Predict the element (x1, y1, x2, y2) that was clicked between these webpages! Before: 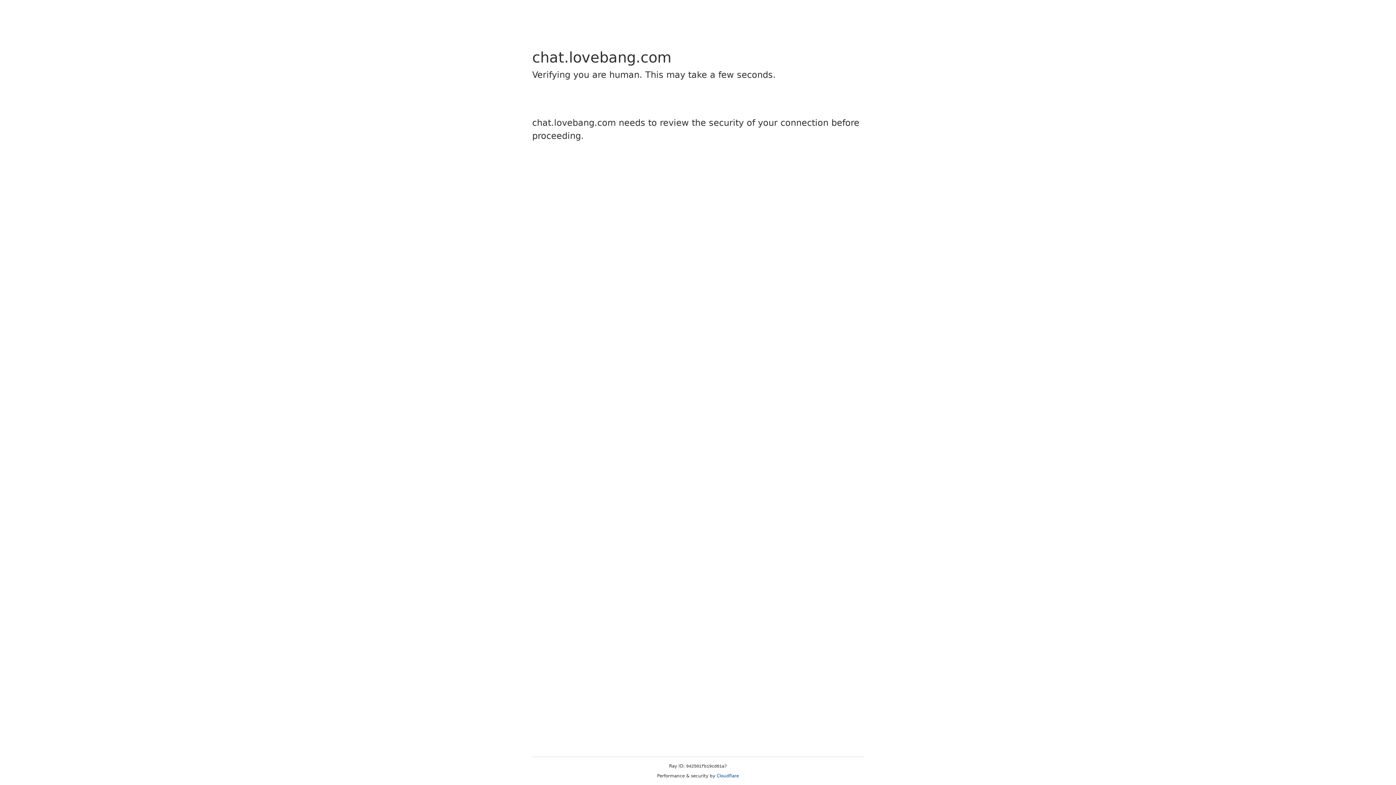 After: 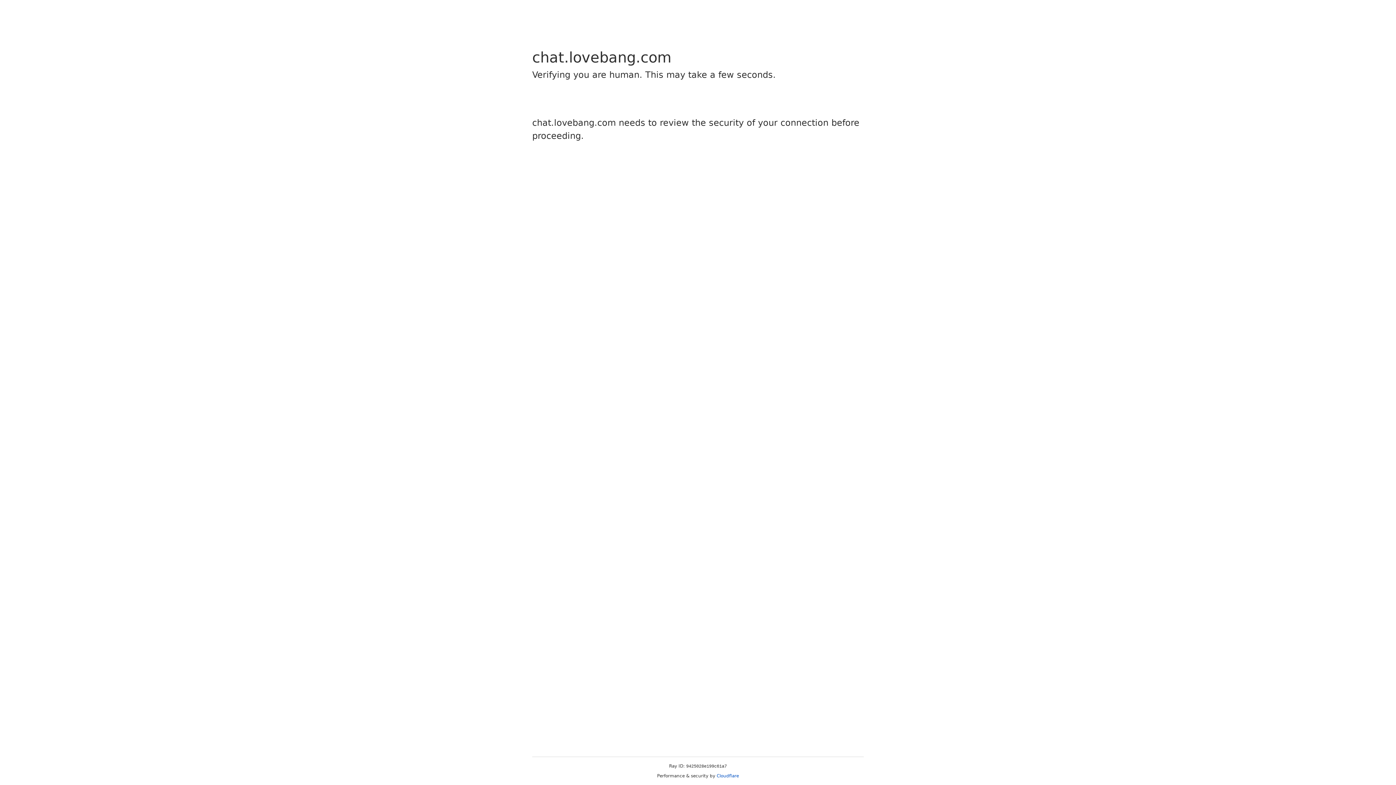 Action: label: Cloudflare bbox: (716, 773, 739, 778)